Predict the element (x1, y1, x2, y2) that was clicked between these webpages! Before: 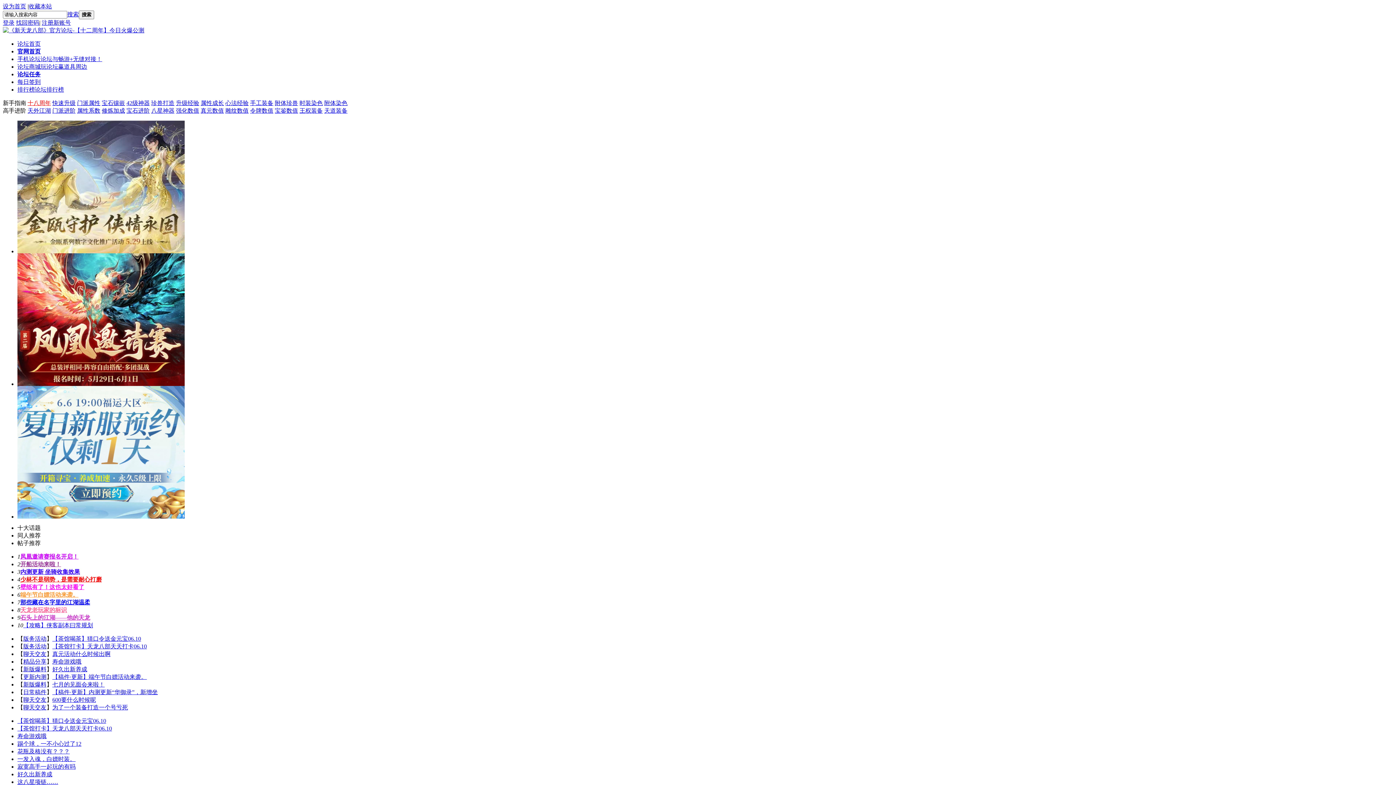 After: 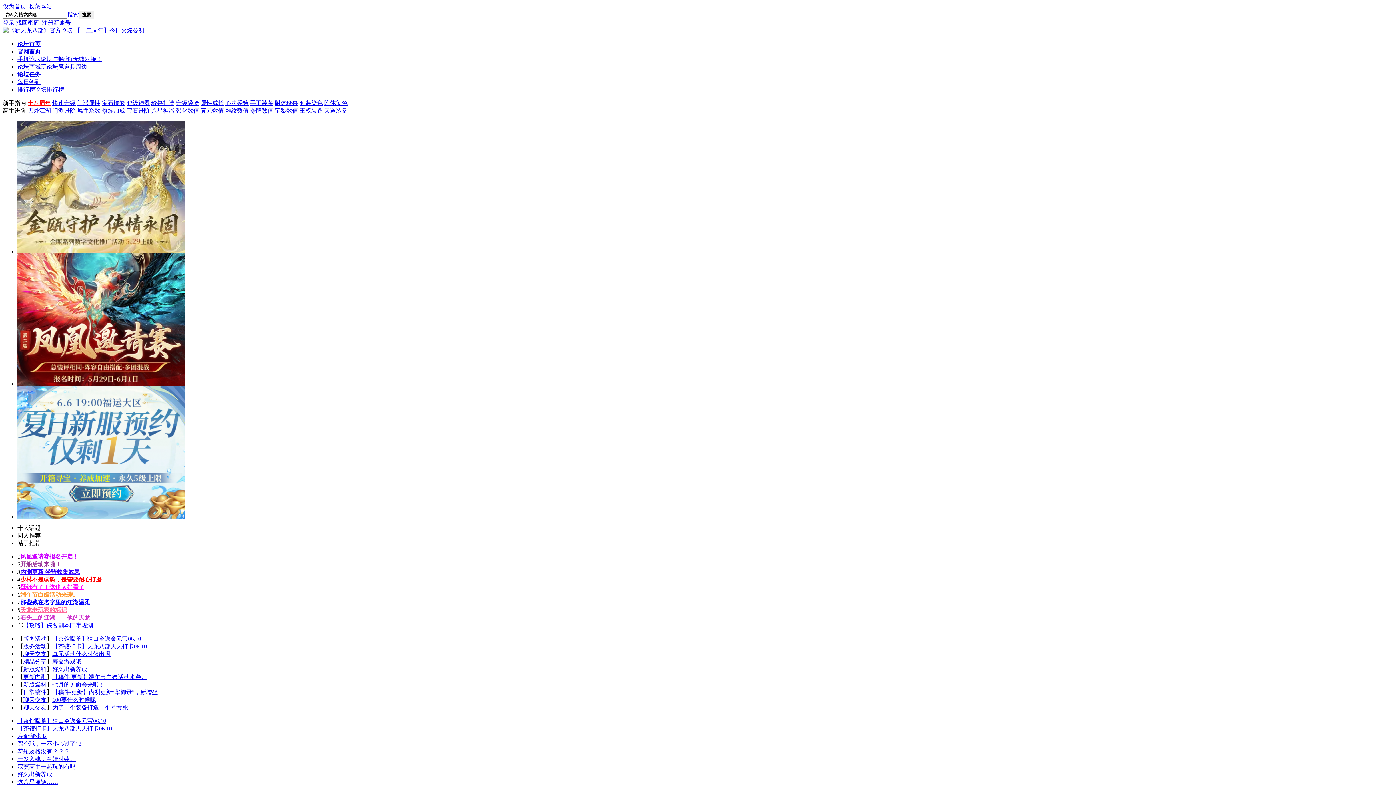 Action: label: 珍兽打造 bbox: (151, 100, 174, 106)